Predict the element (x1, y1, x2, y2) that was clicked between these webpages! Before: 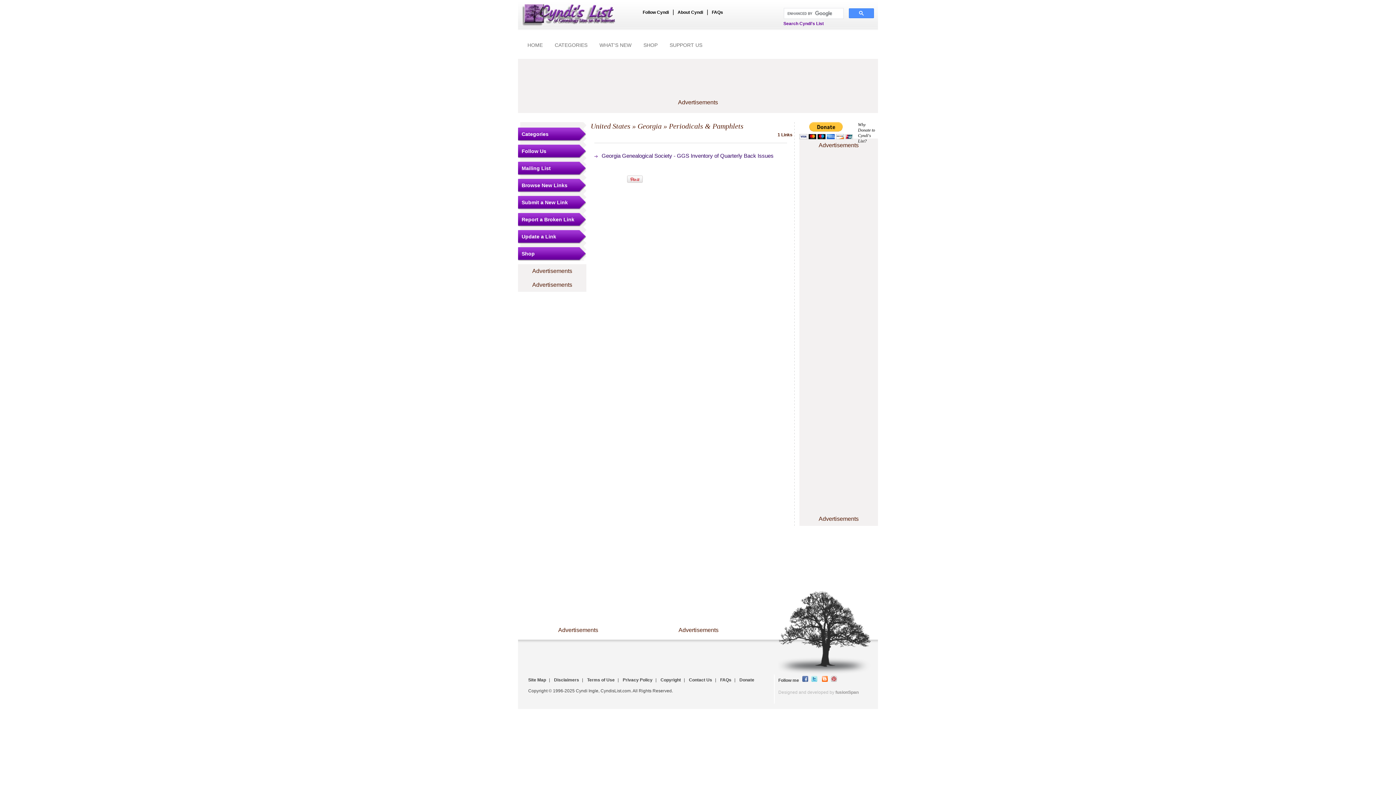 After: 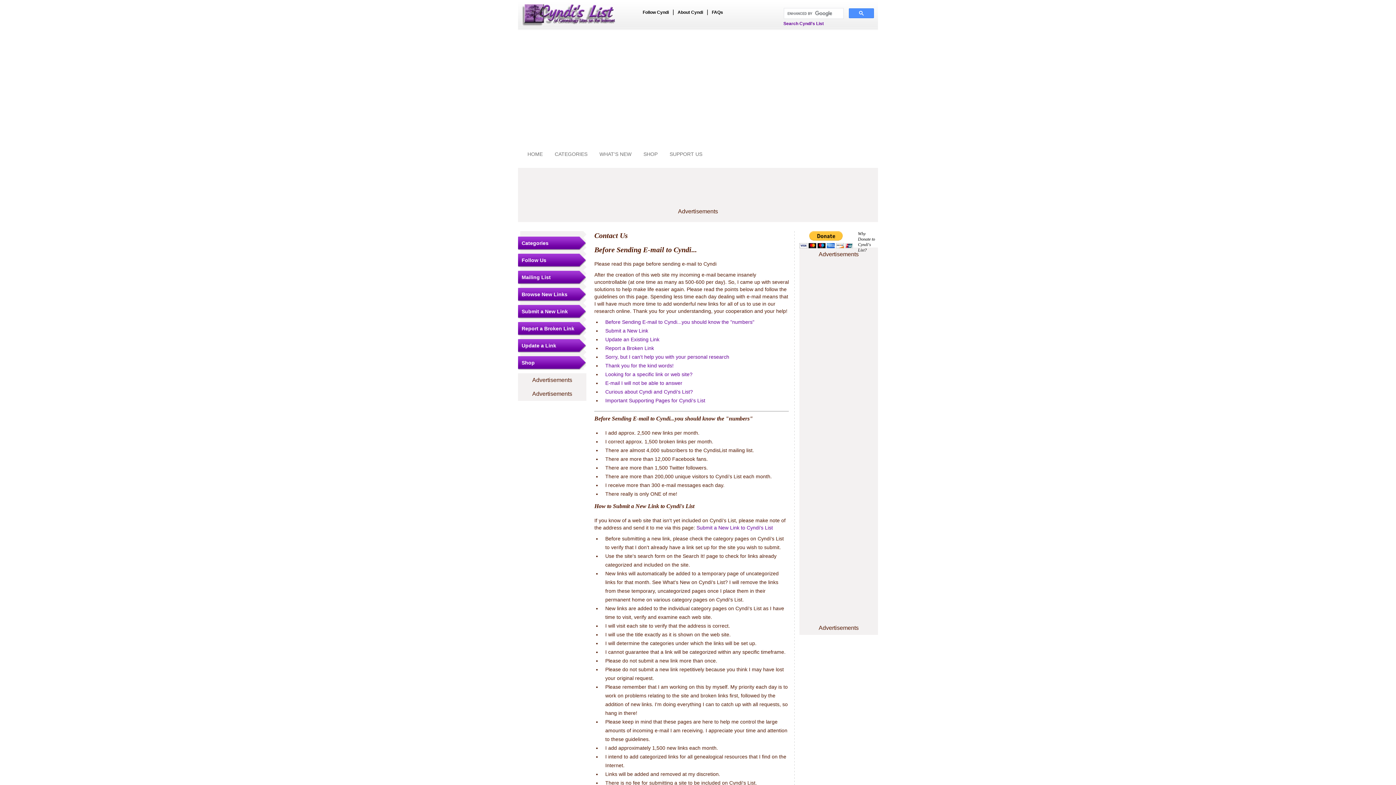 Action: label: Contact Us bbox: (689, 677, 712, 682)